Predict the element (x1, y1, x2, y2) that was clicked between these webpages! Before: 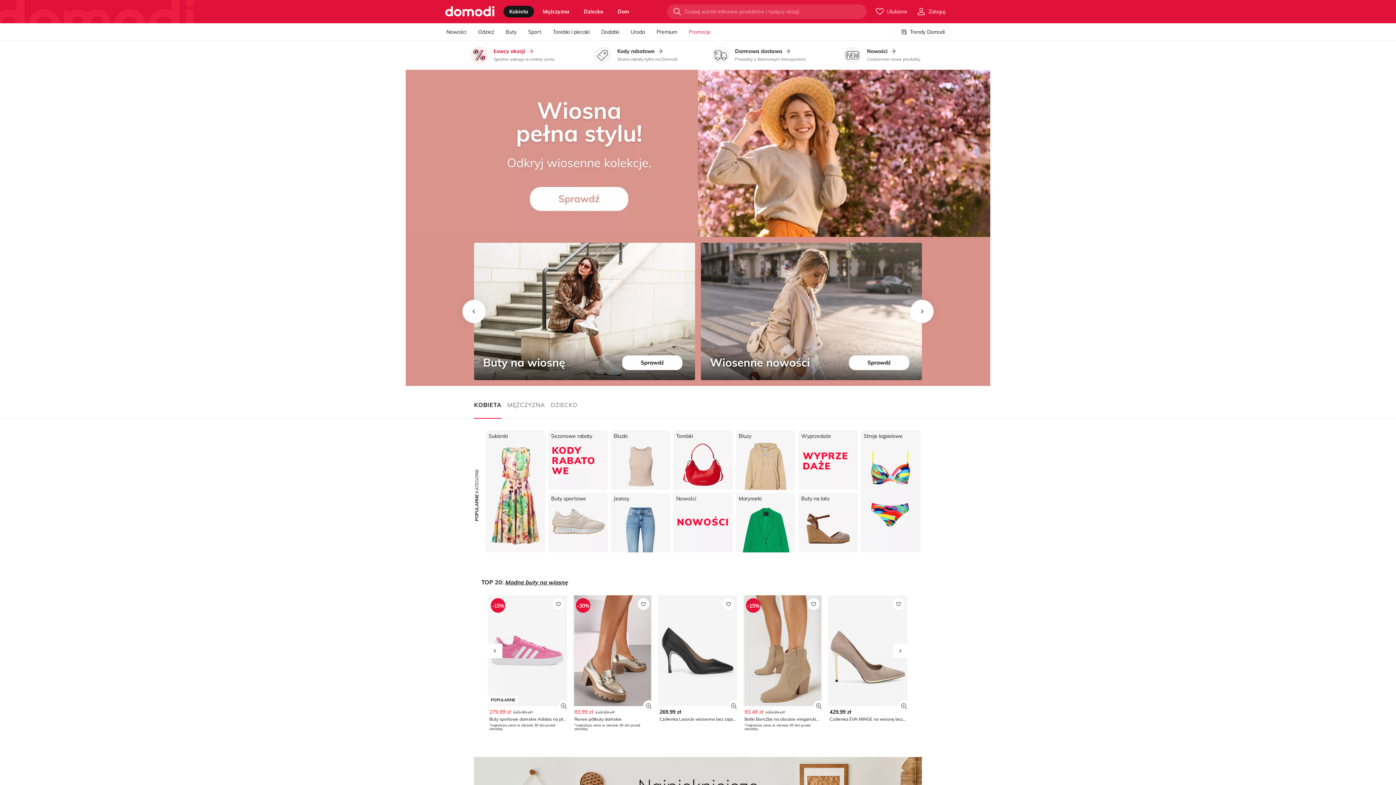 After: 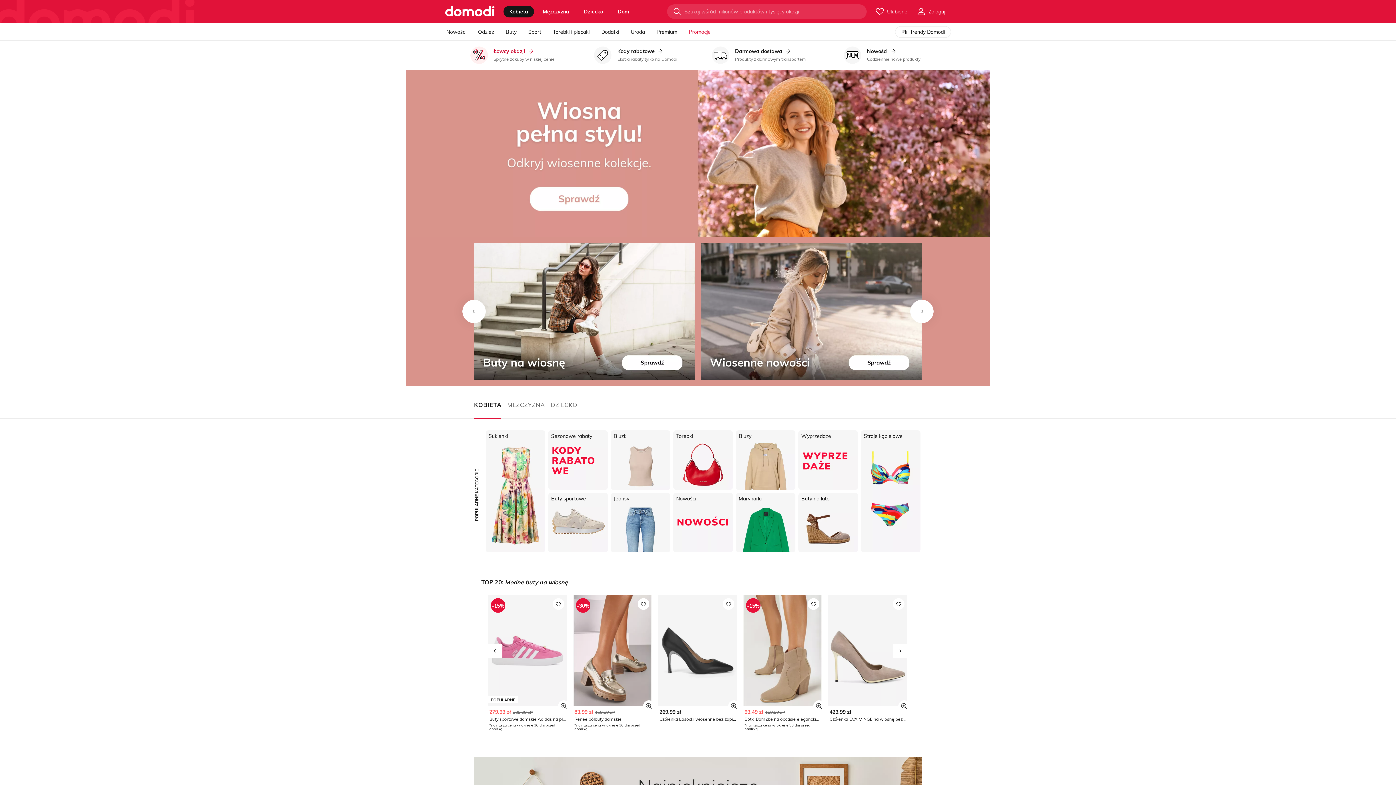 Action: bbox: (503, 5, 534, 17) label: Kobieta